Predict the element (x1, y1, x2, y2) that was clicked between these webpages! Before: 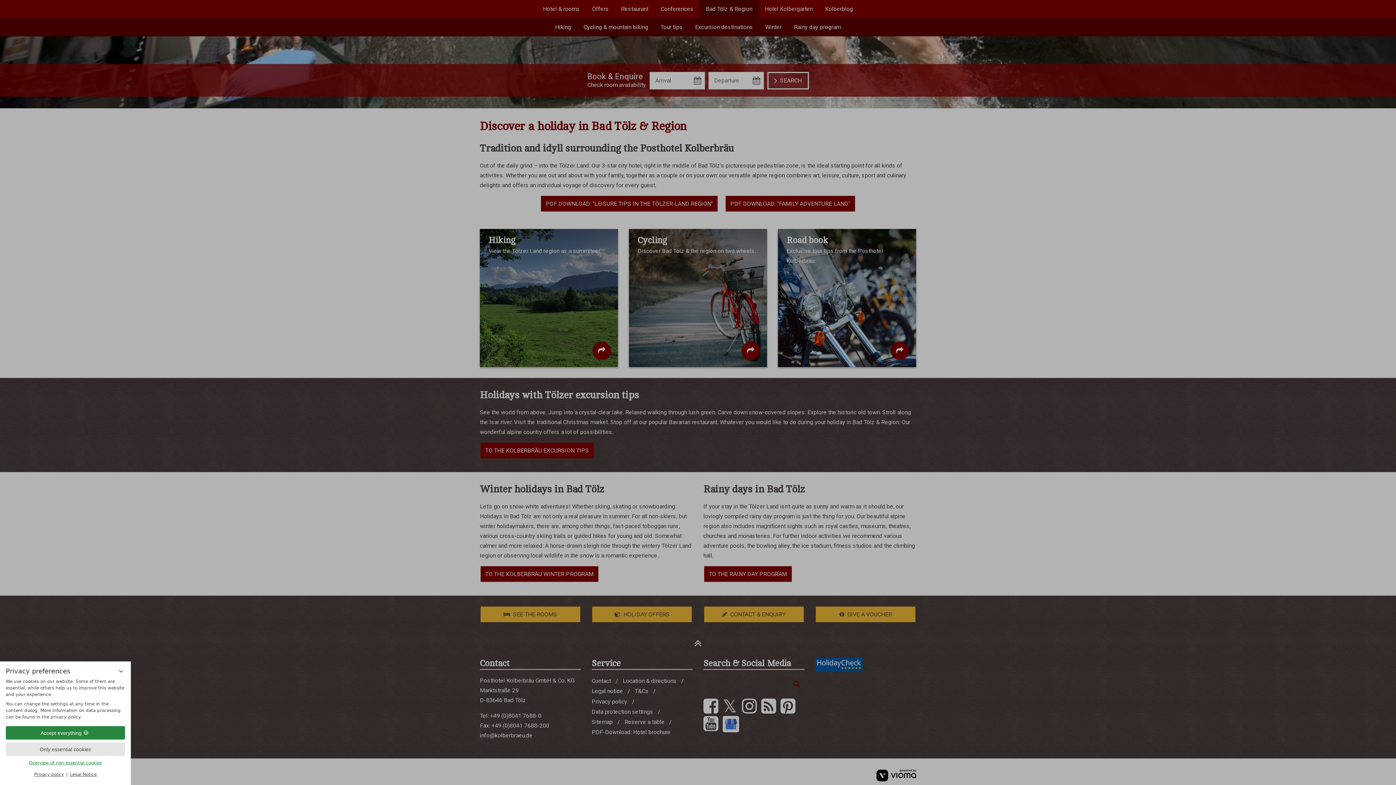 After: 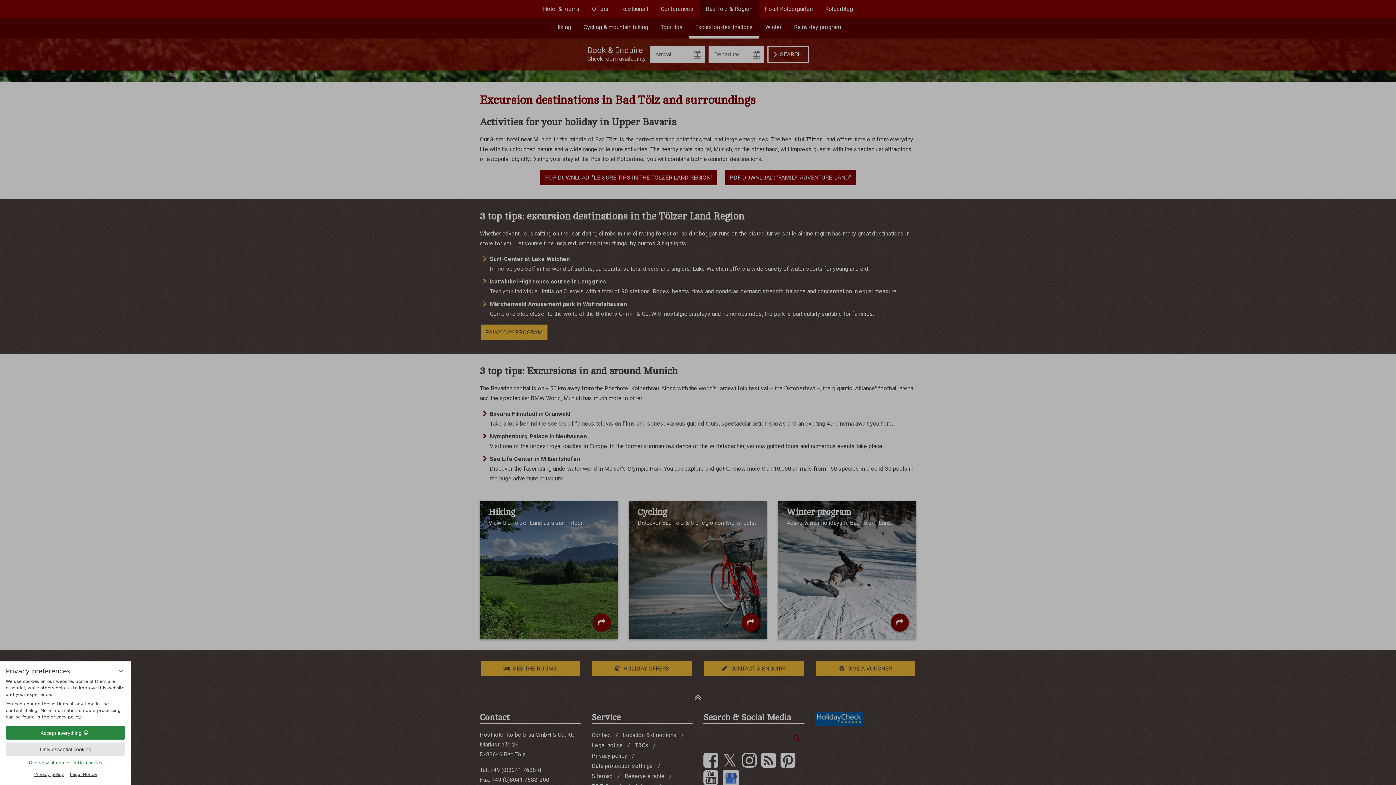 Action: label: TO THE KOLBERBRÄU EXCURSION TIPS bbox: (480, 442, 593, 458)